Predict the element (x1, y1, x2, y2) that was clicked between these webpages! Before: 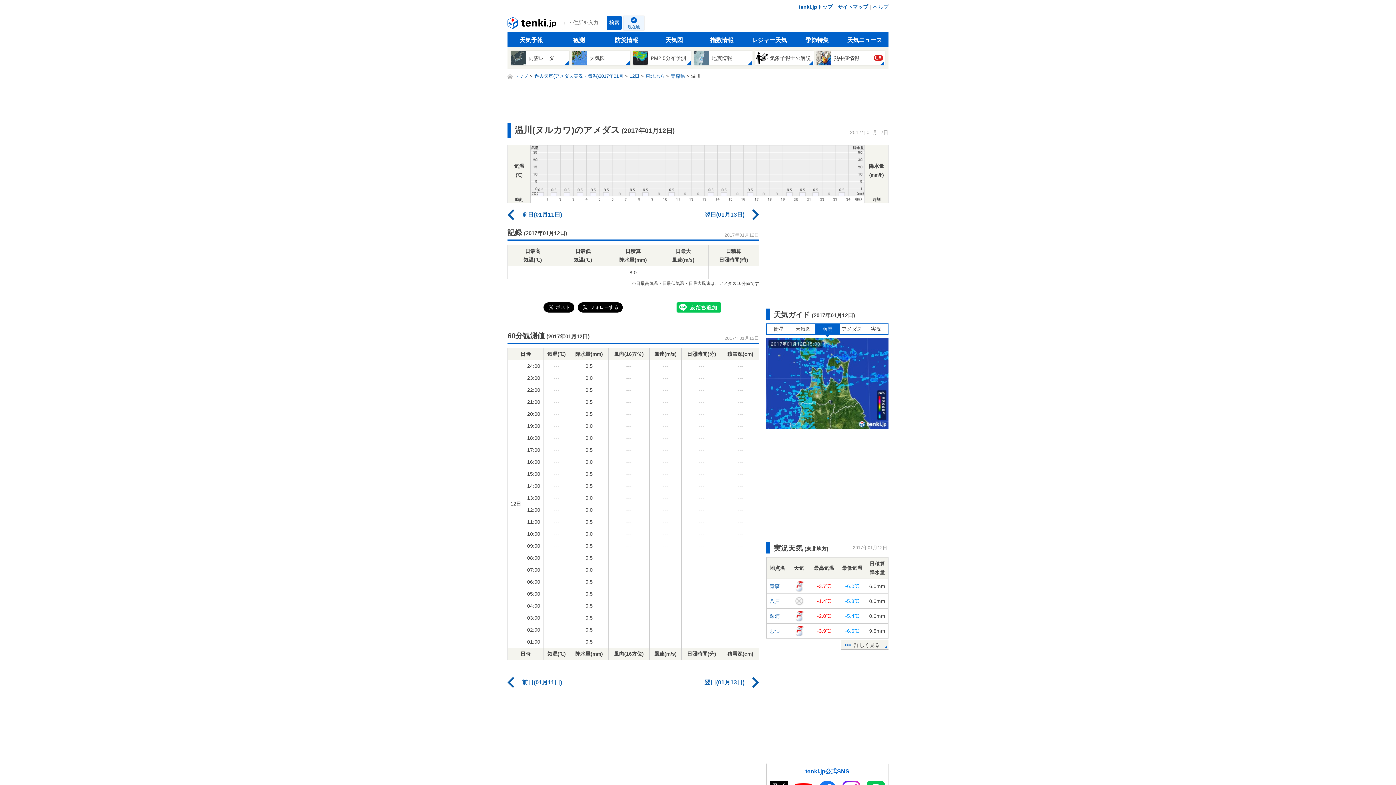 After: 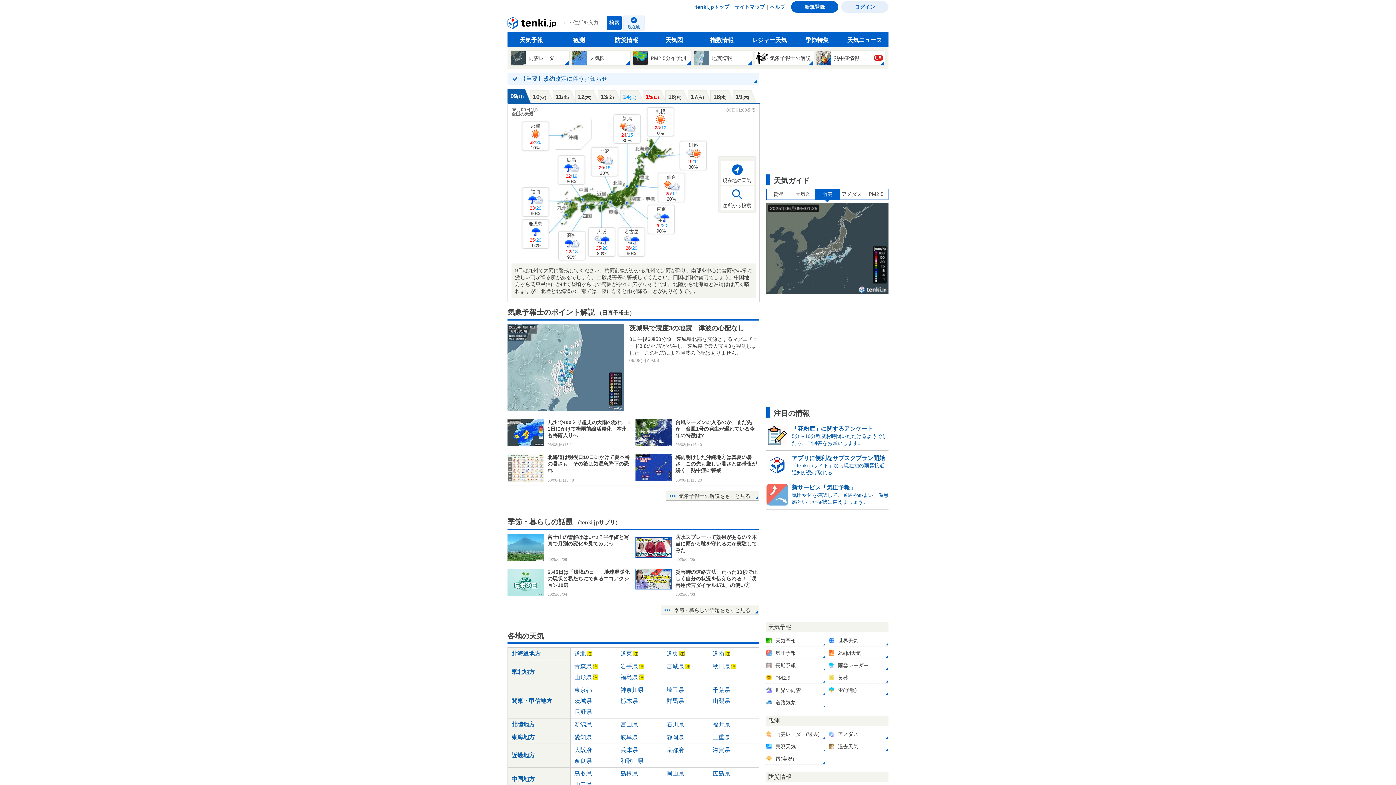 Action: label: tenki.jp bbox: (507, 15, 558, 33)